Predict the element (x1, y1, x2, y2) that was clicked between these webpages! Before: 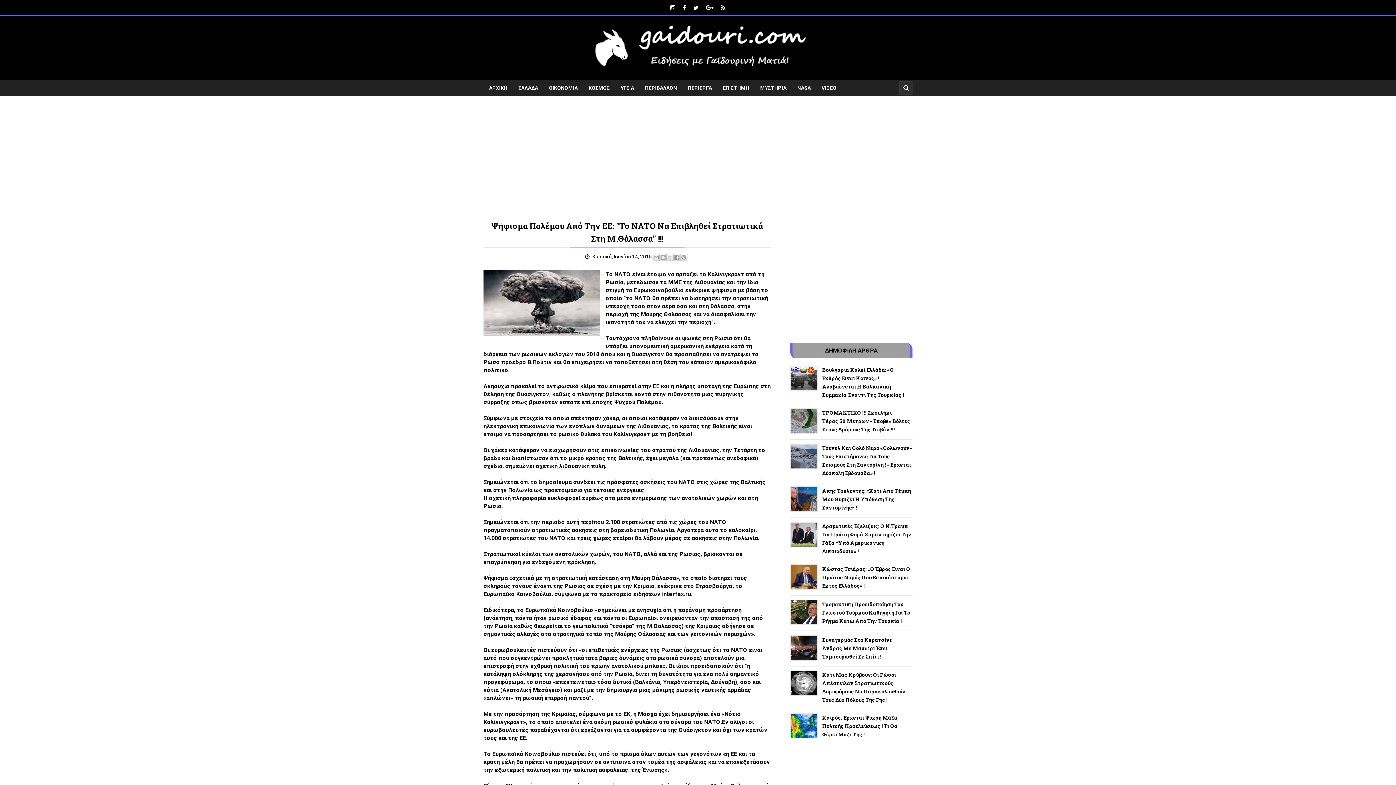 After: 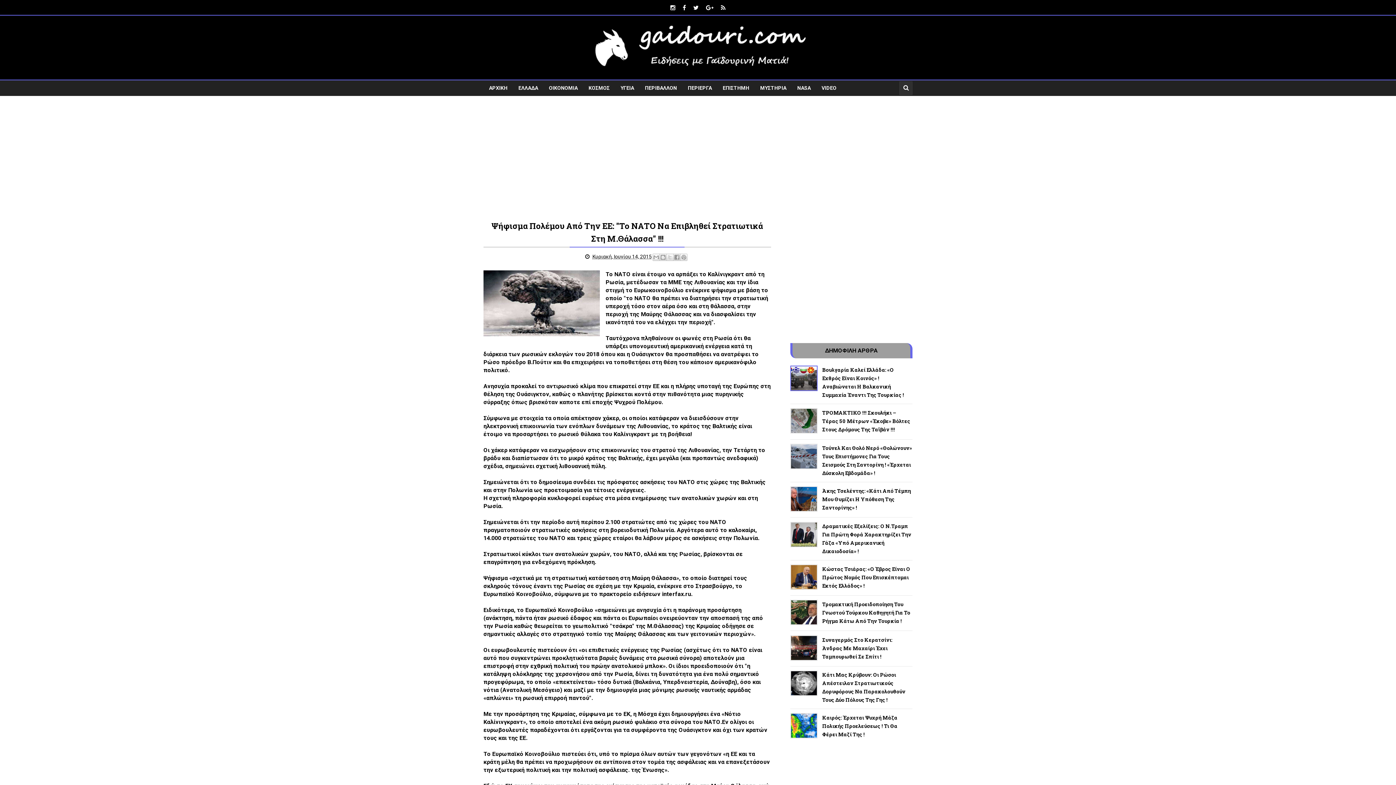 Action: bbox: (790, 385, 817, 392)